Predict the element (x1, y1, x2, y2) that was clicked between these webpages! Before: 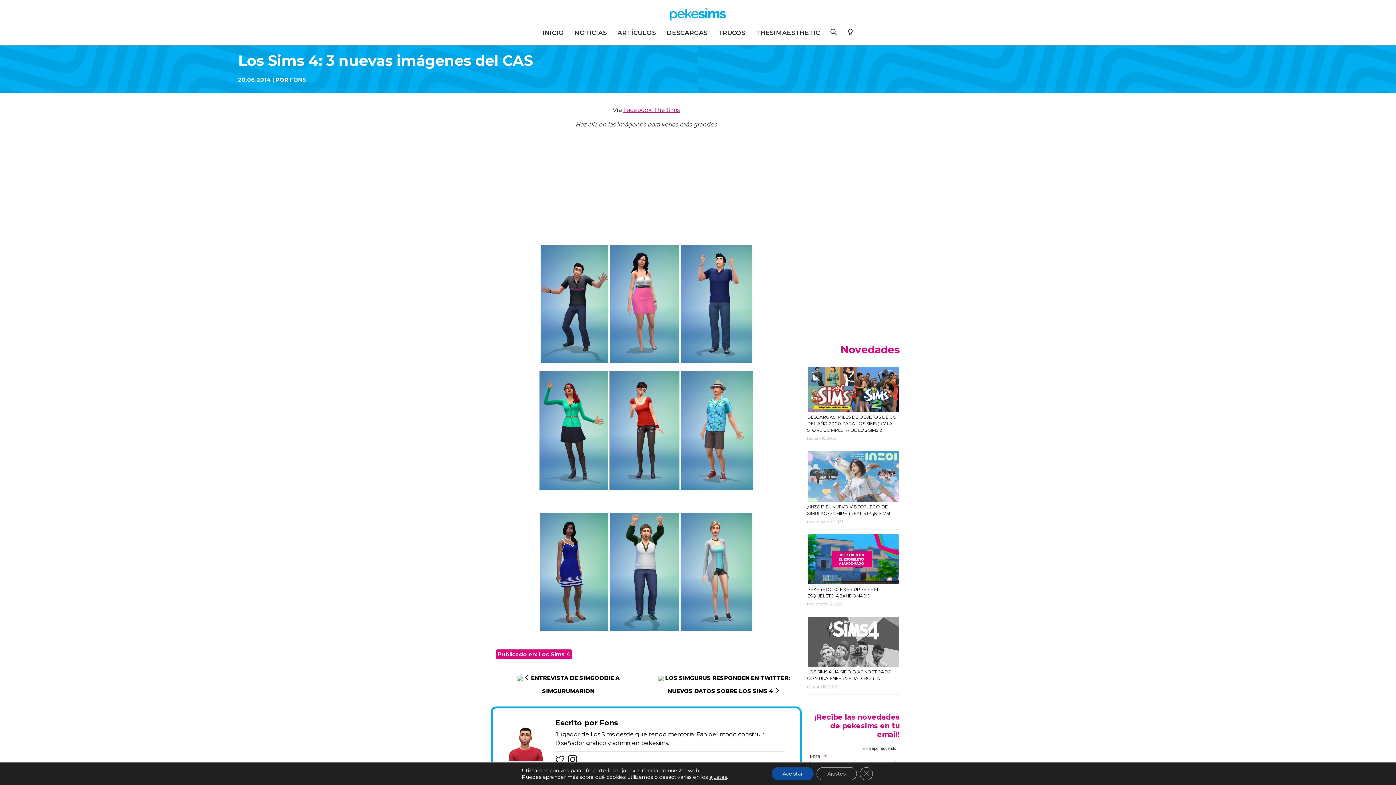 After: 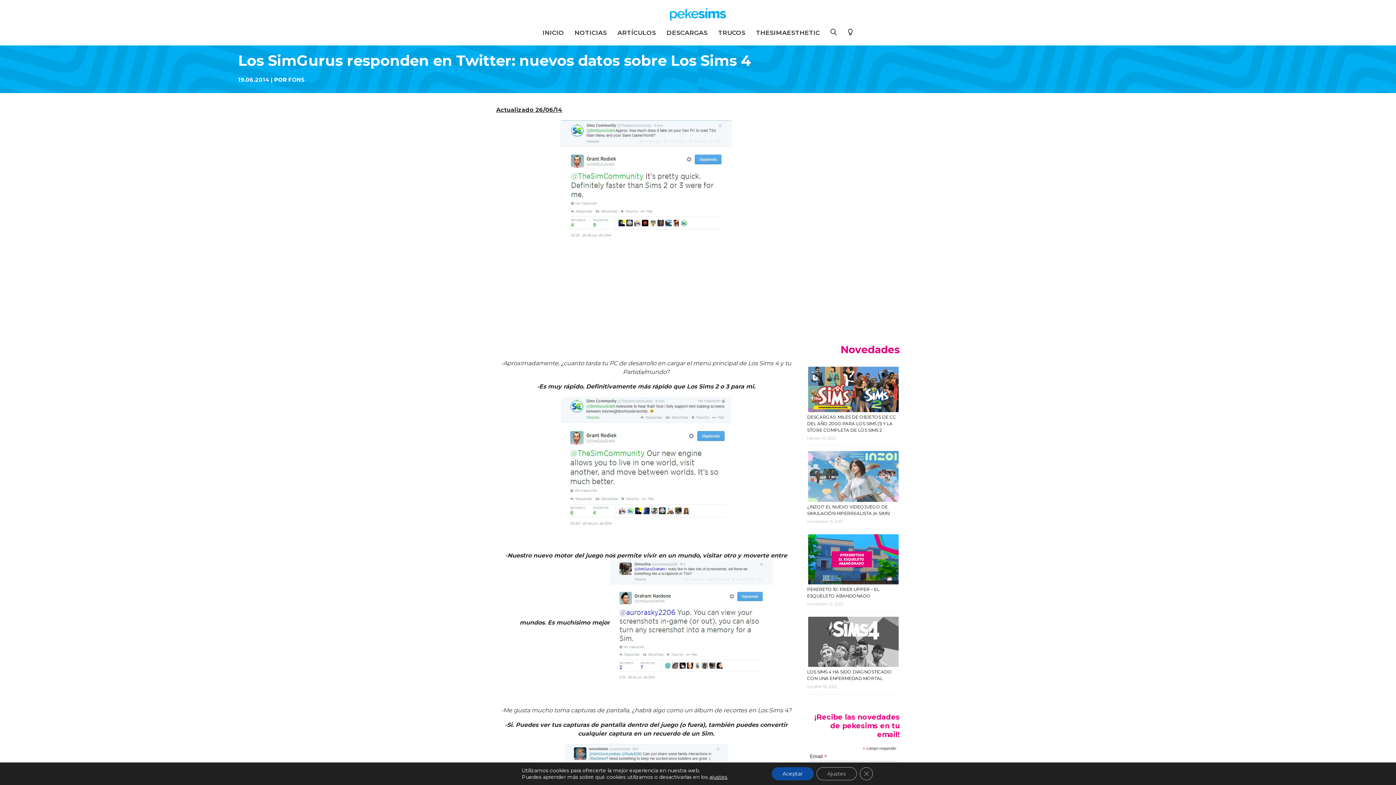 Action: bbox: (658, 675, 663, 681)